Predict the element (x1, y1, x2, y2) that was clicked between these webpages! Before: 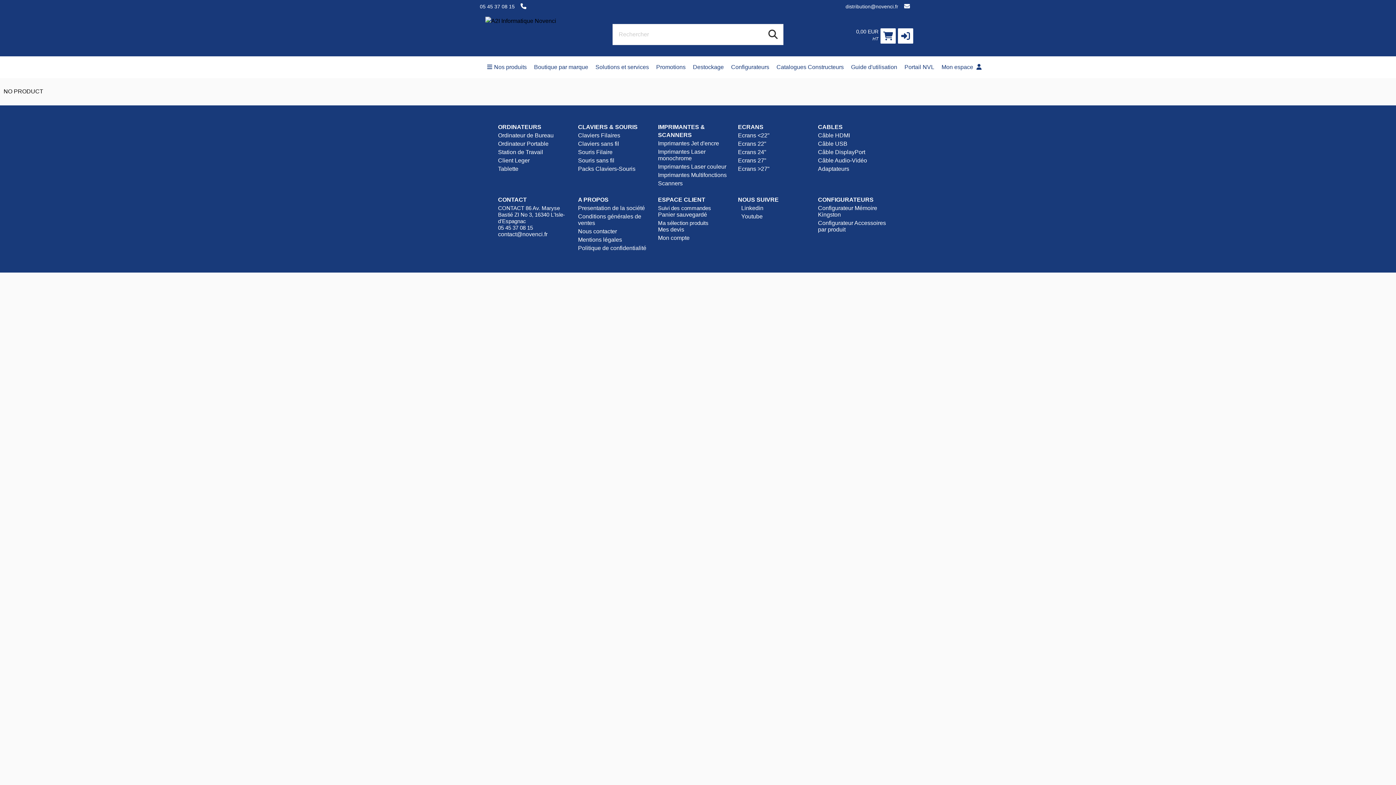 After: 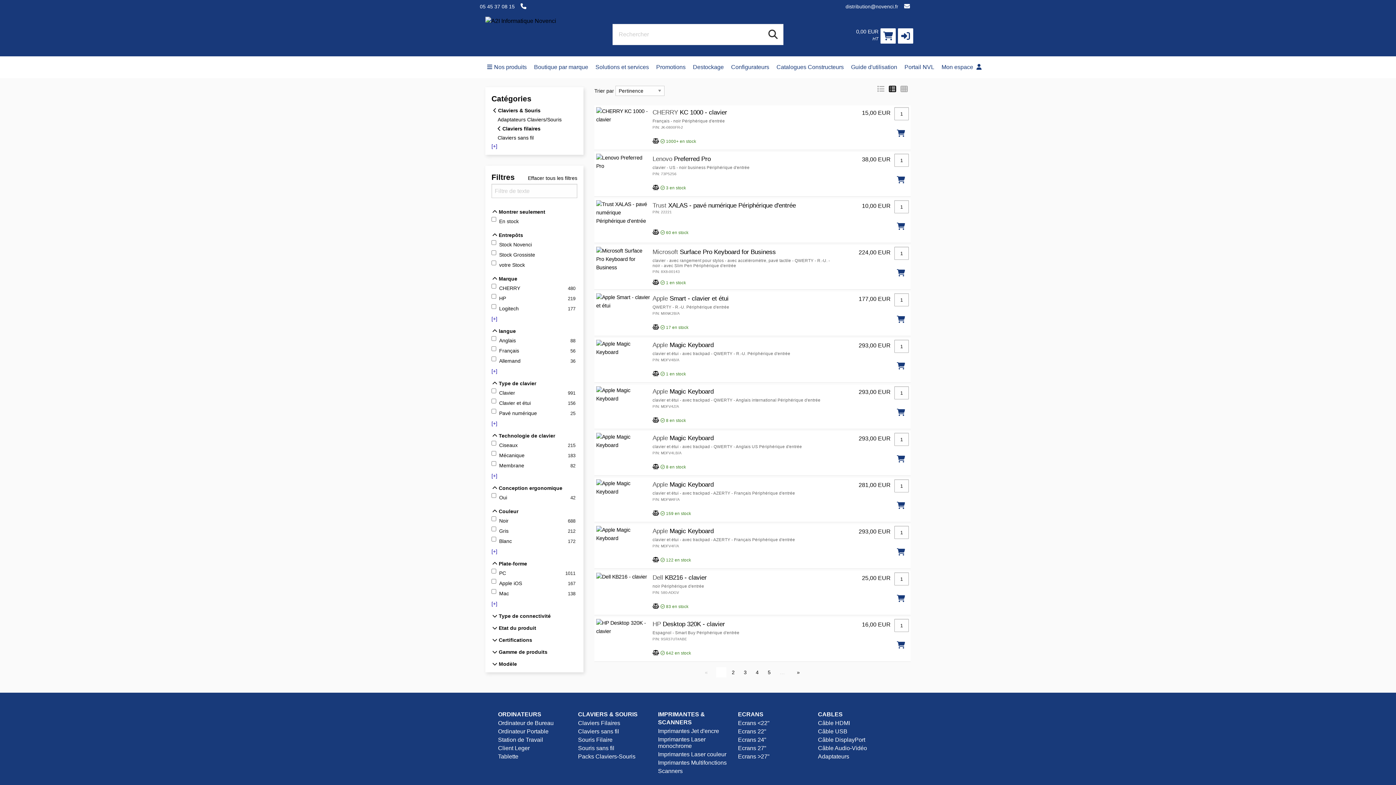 Action: label: Claviers Filaires bbox: (578, 132, 620, 138)